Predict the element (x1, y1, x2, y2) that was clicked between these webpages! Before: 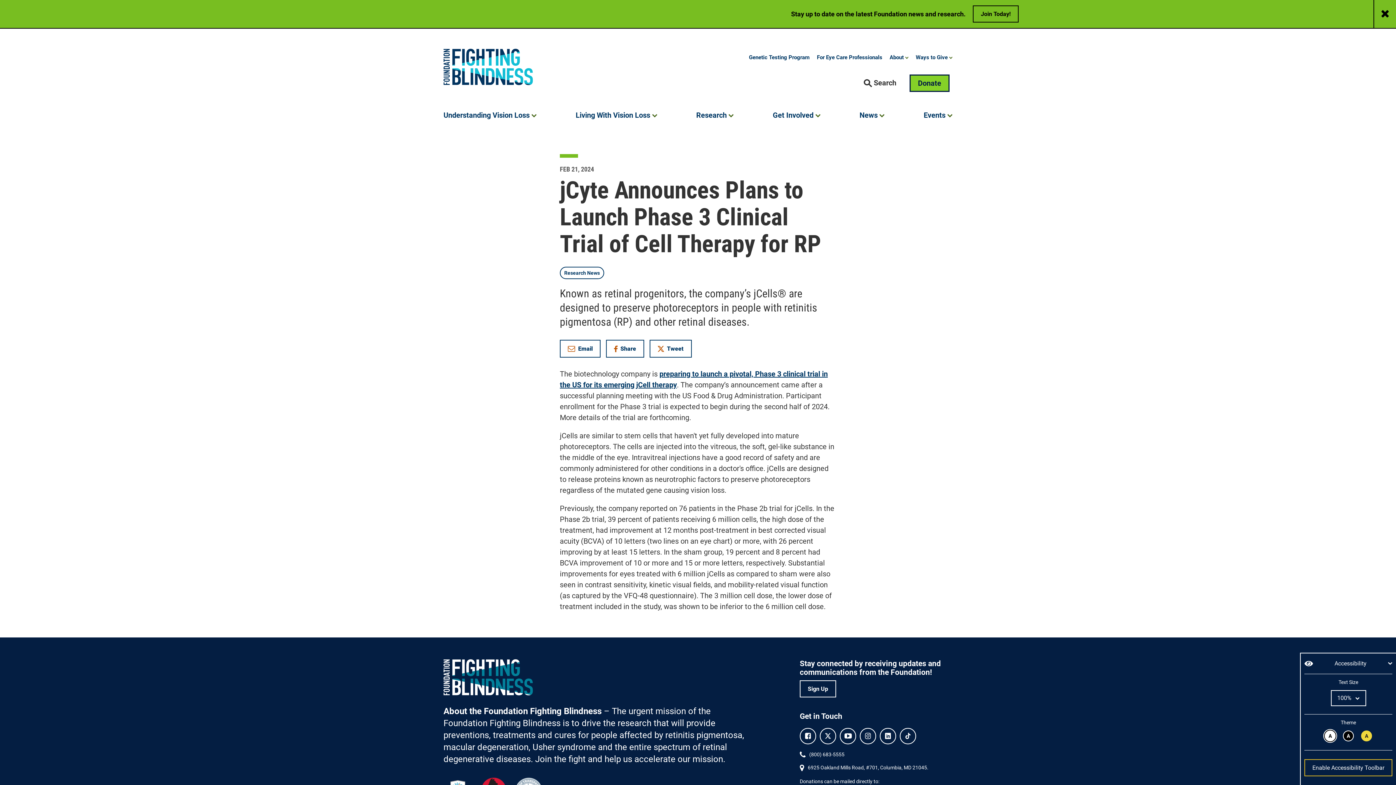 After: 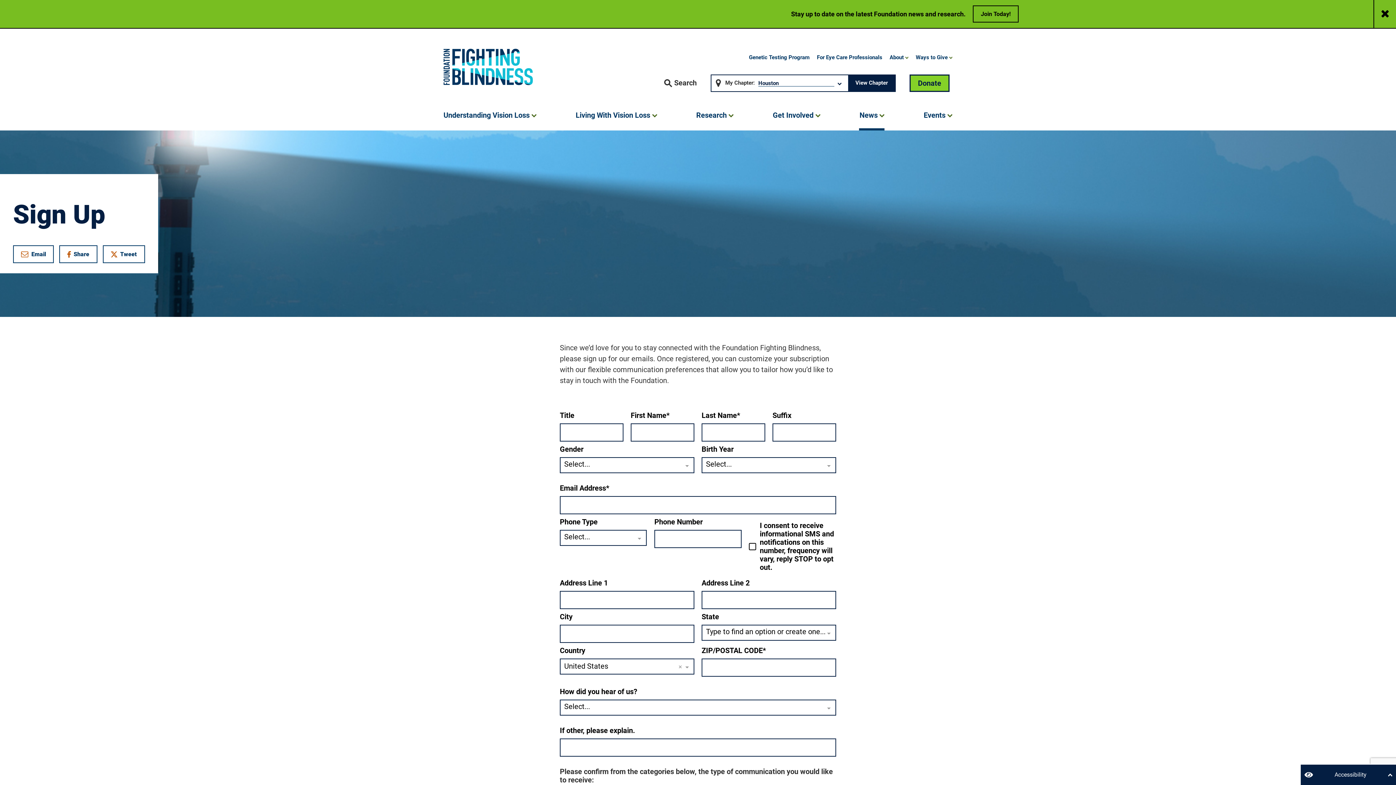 Action: label: Join Today! bbox: (973, 5, 1018, 22)